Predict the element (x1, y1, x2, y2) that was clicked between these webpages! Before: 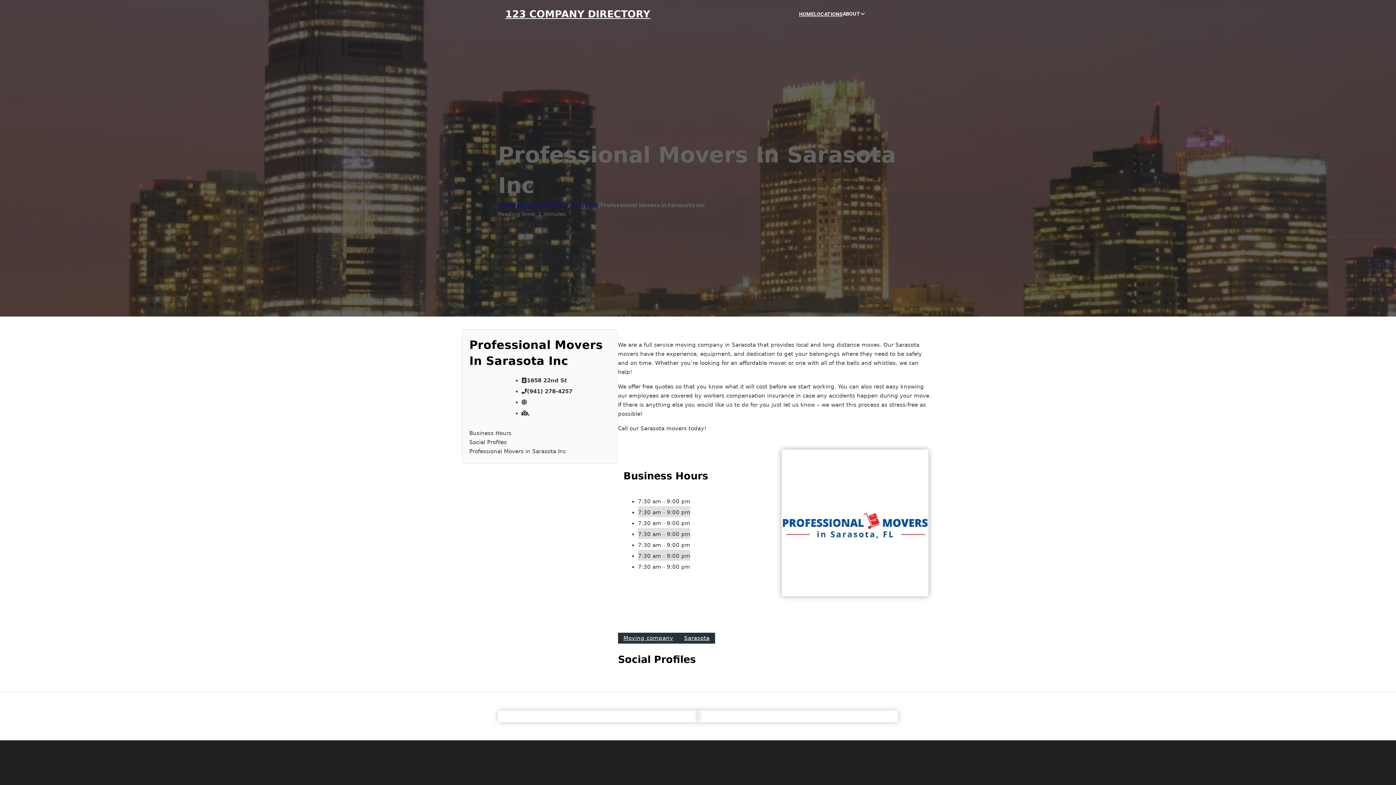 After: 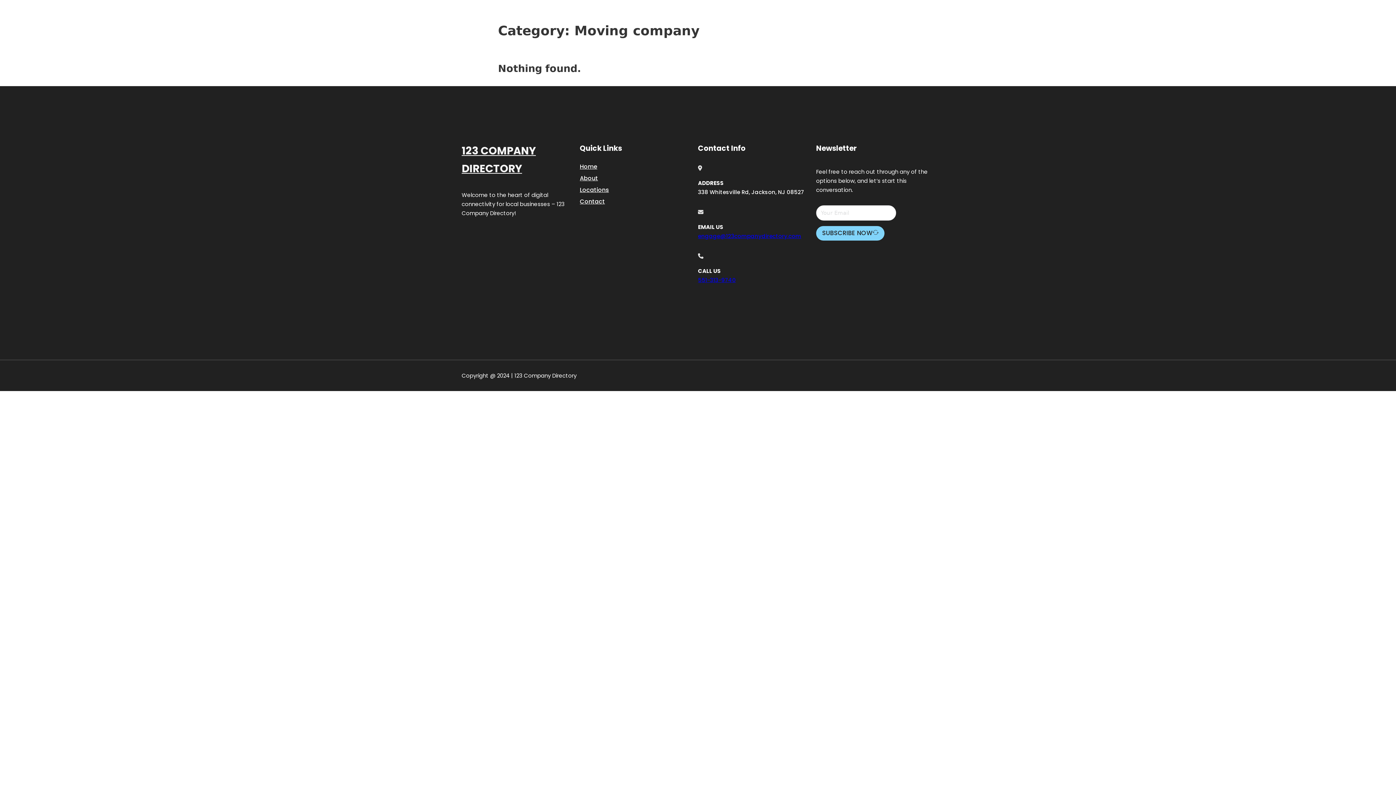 Action: label: Moving company bbox: (517, 201, 568, 209)